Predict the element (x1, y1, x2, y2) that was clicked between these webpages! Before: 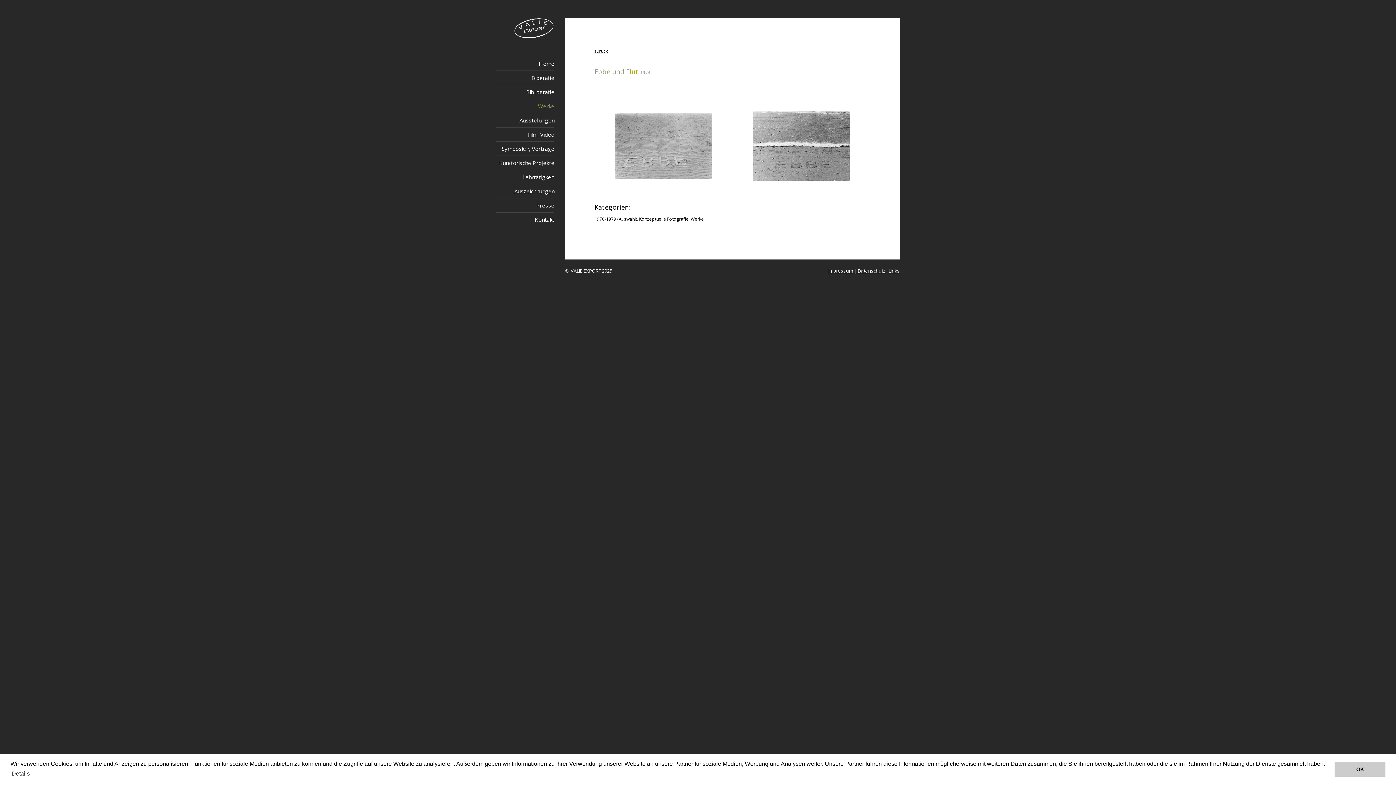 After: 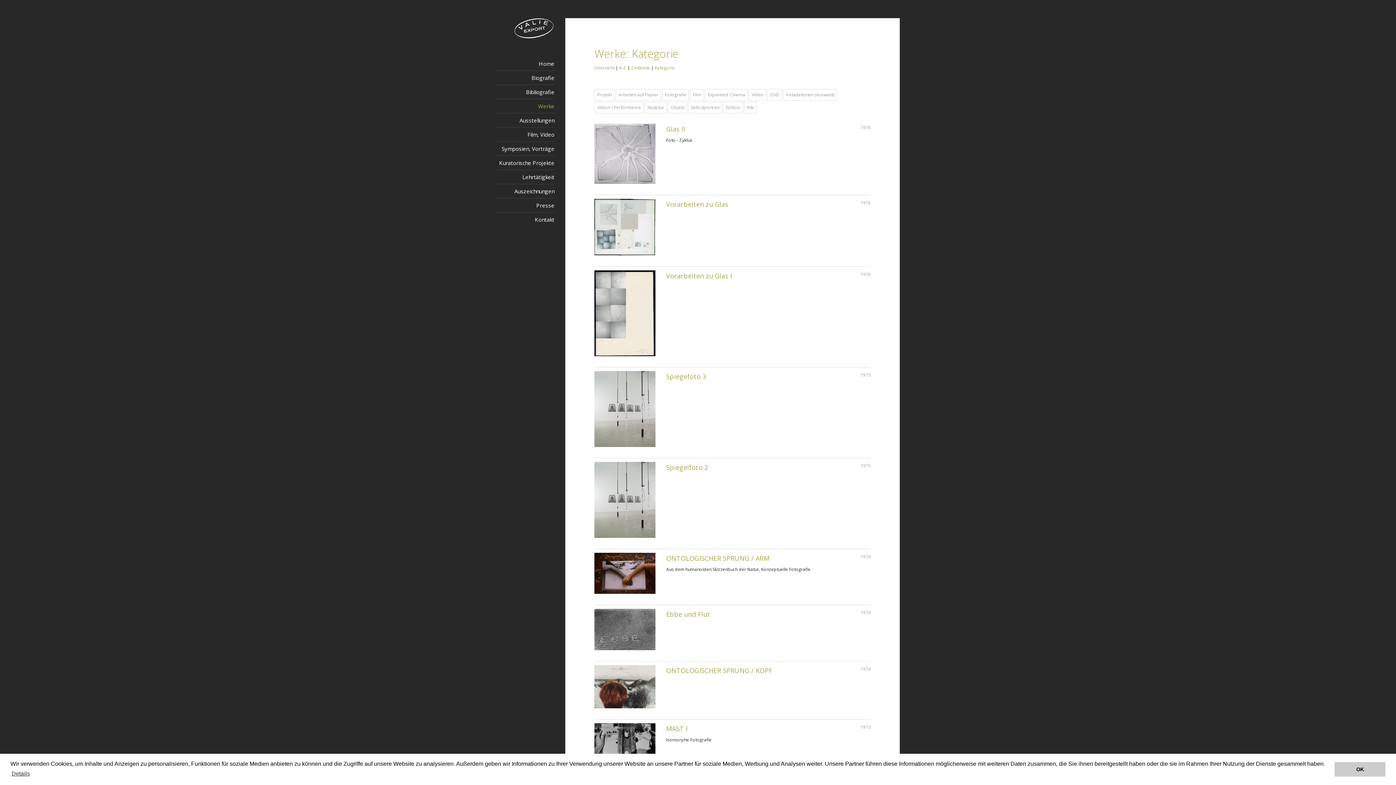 Action: label: Konzeptuelle Fotografie bbox: (639, 215, 688, 222)